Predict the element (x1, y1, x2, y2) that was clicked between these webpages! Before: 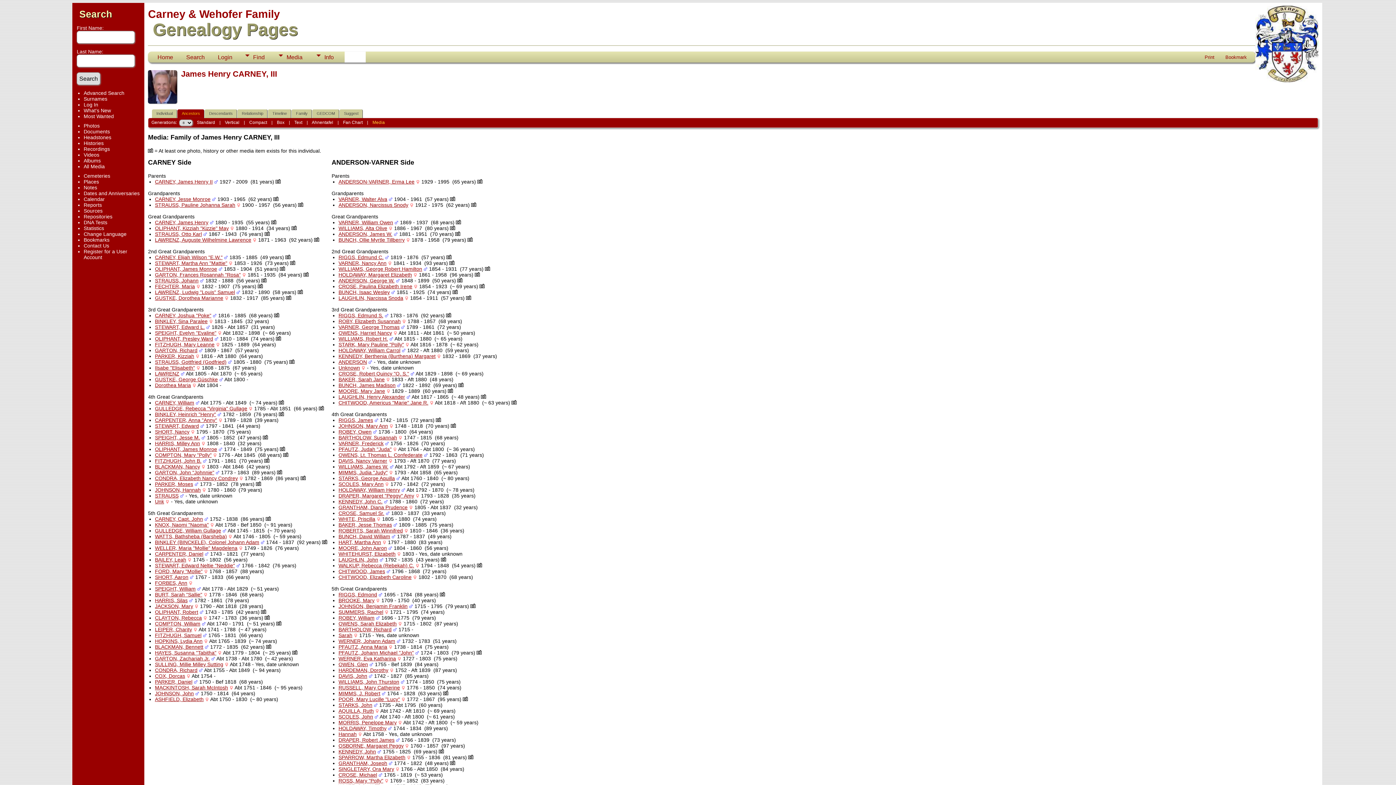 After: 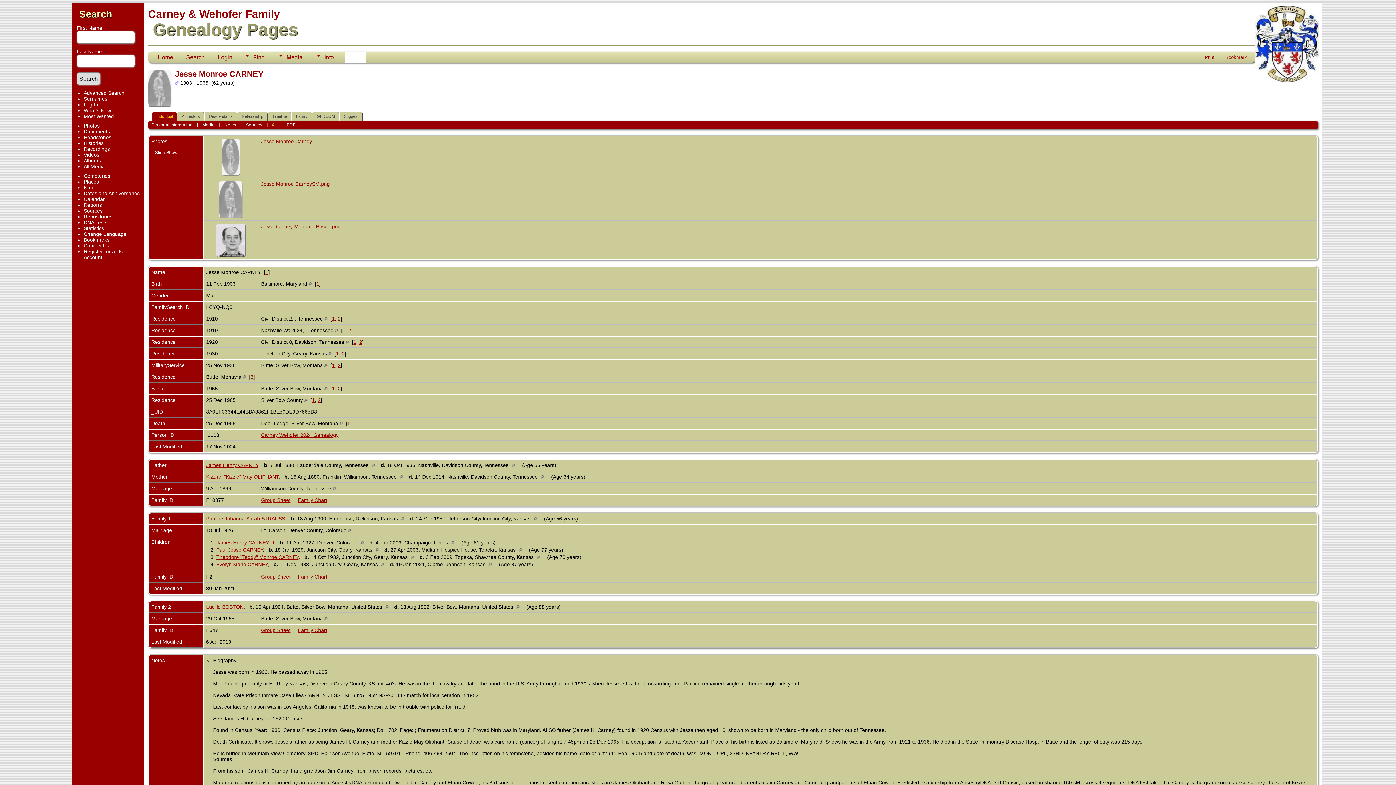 Action: bbox: (273, 196, 278, 202)